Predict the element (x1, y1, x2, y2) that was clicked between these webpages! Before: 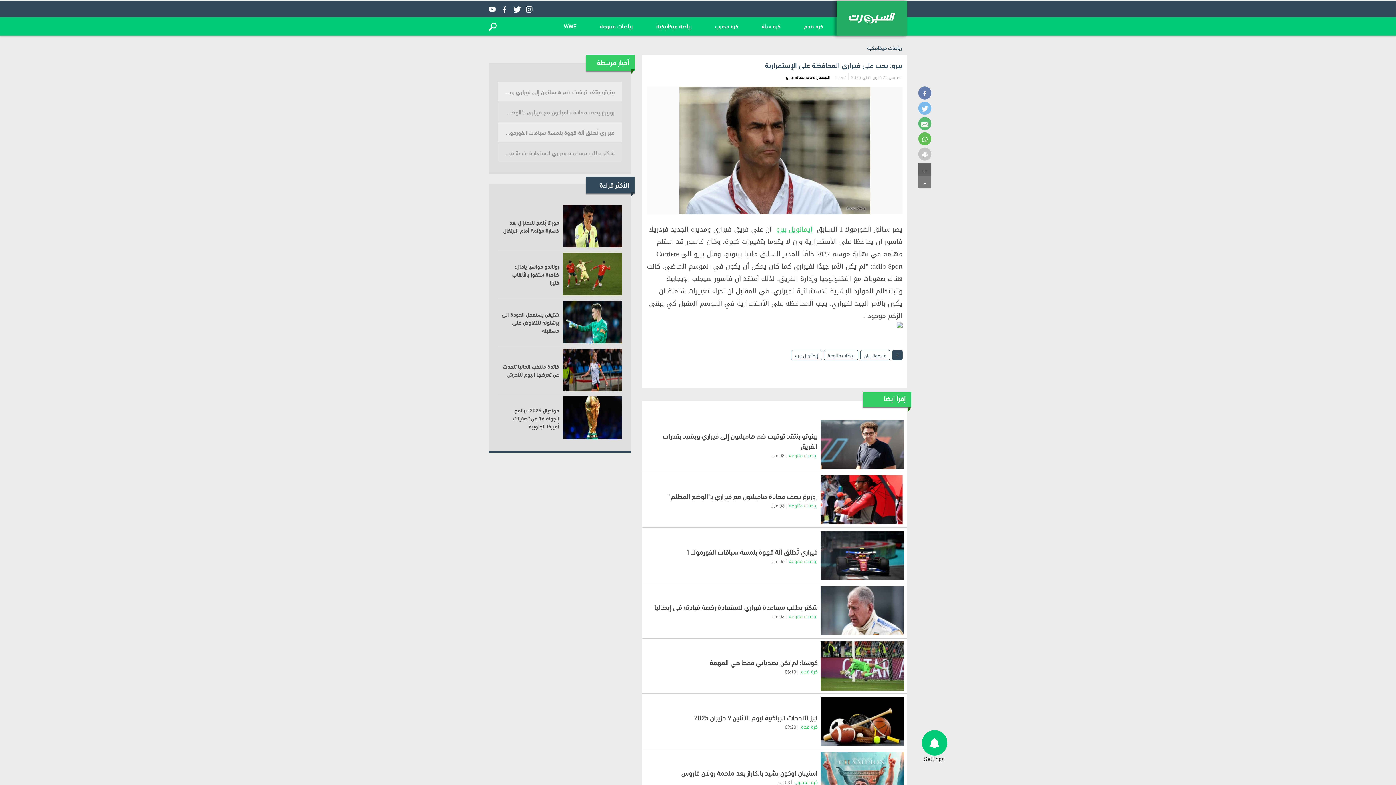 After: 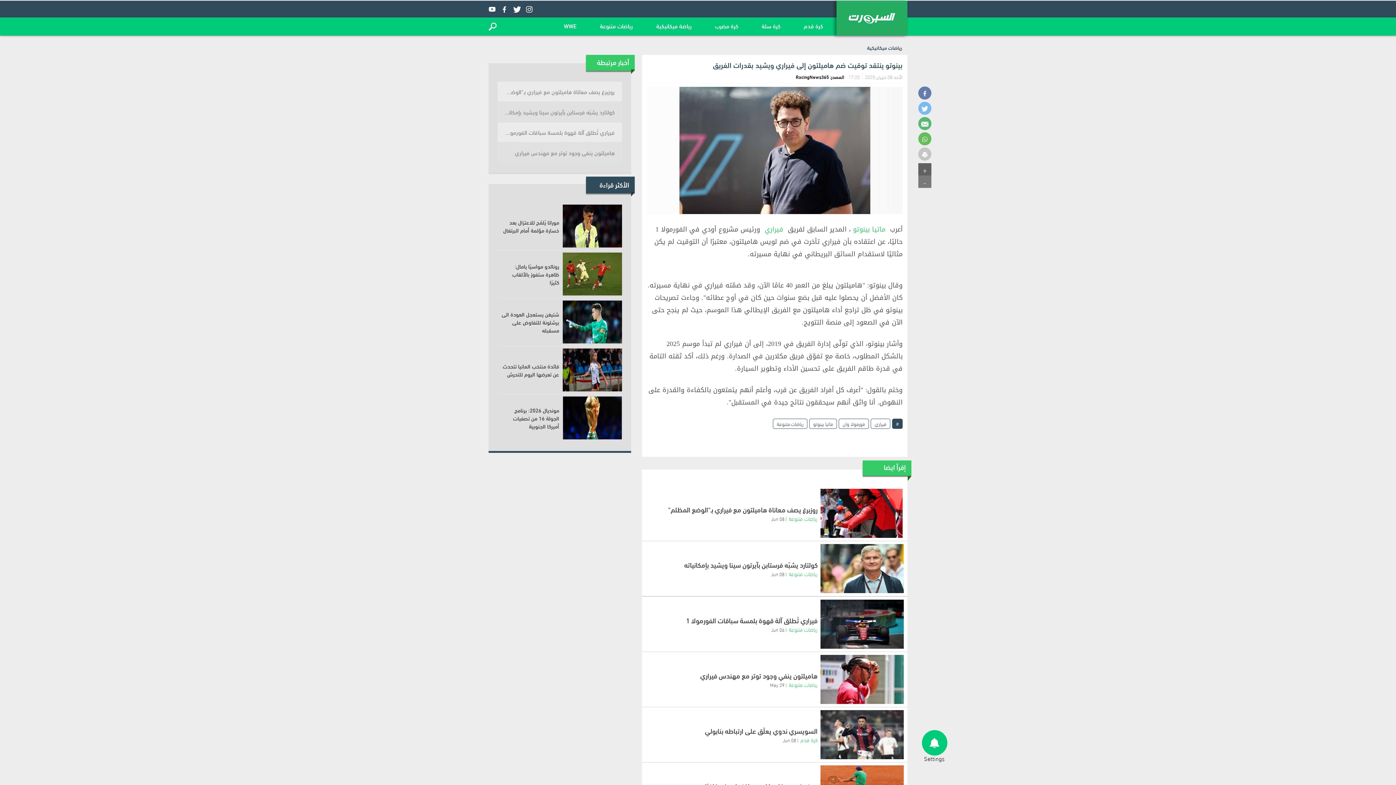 Action: bbox: (820, 420, 904, 469)